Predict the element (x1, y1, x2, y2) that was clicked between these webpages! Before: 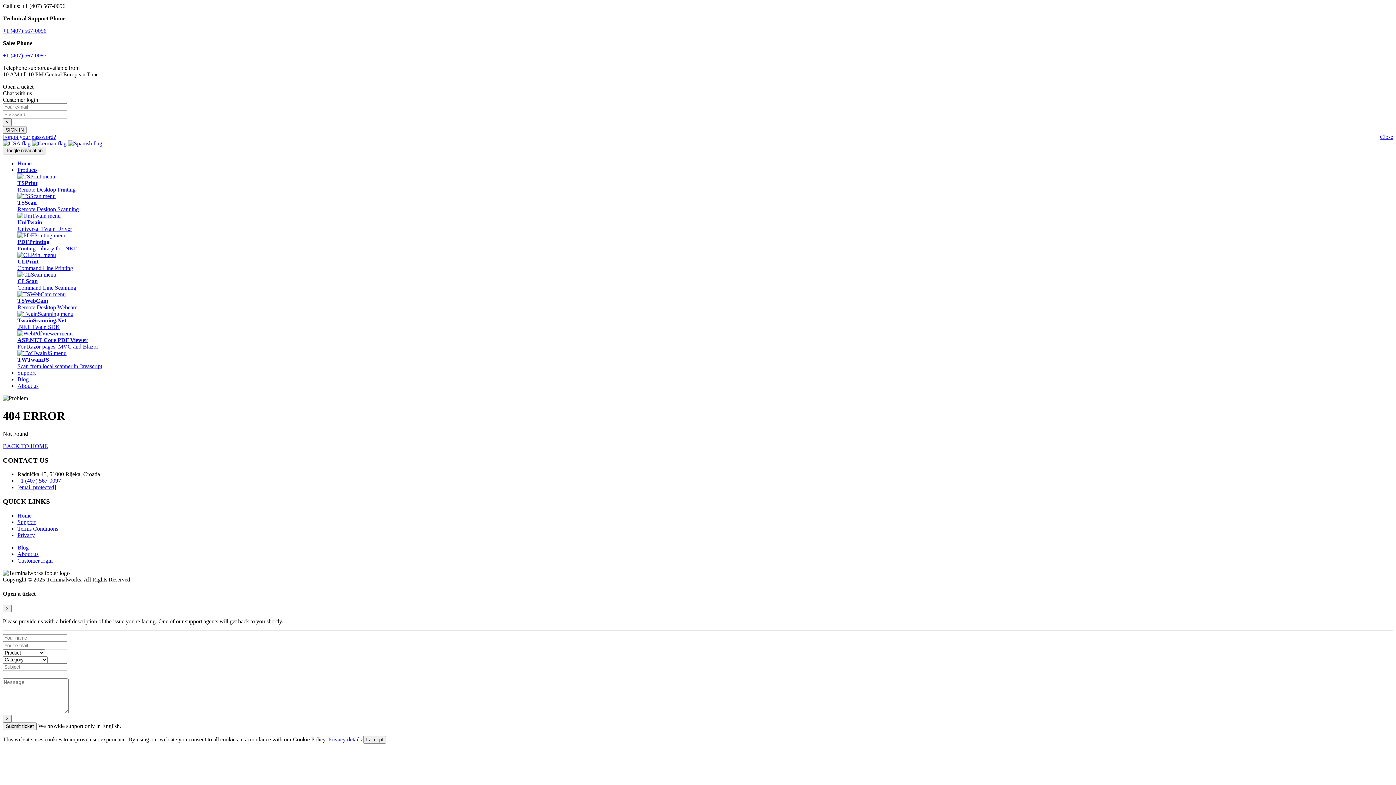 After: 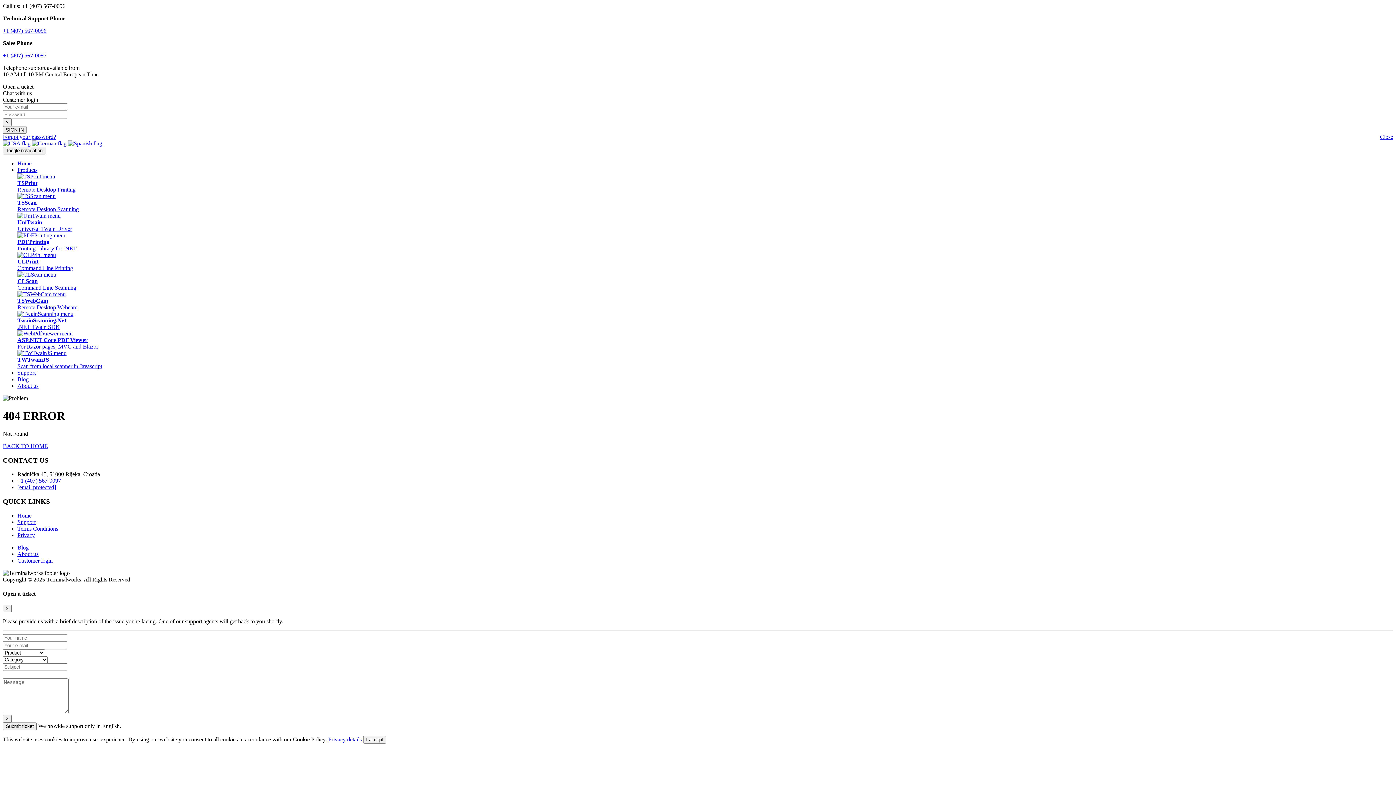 Action: bbox: (1380, 133, 1393, 140) label: Close